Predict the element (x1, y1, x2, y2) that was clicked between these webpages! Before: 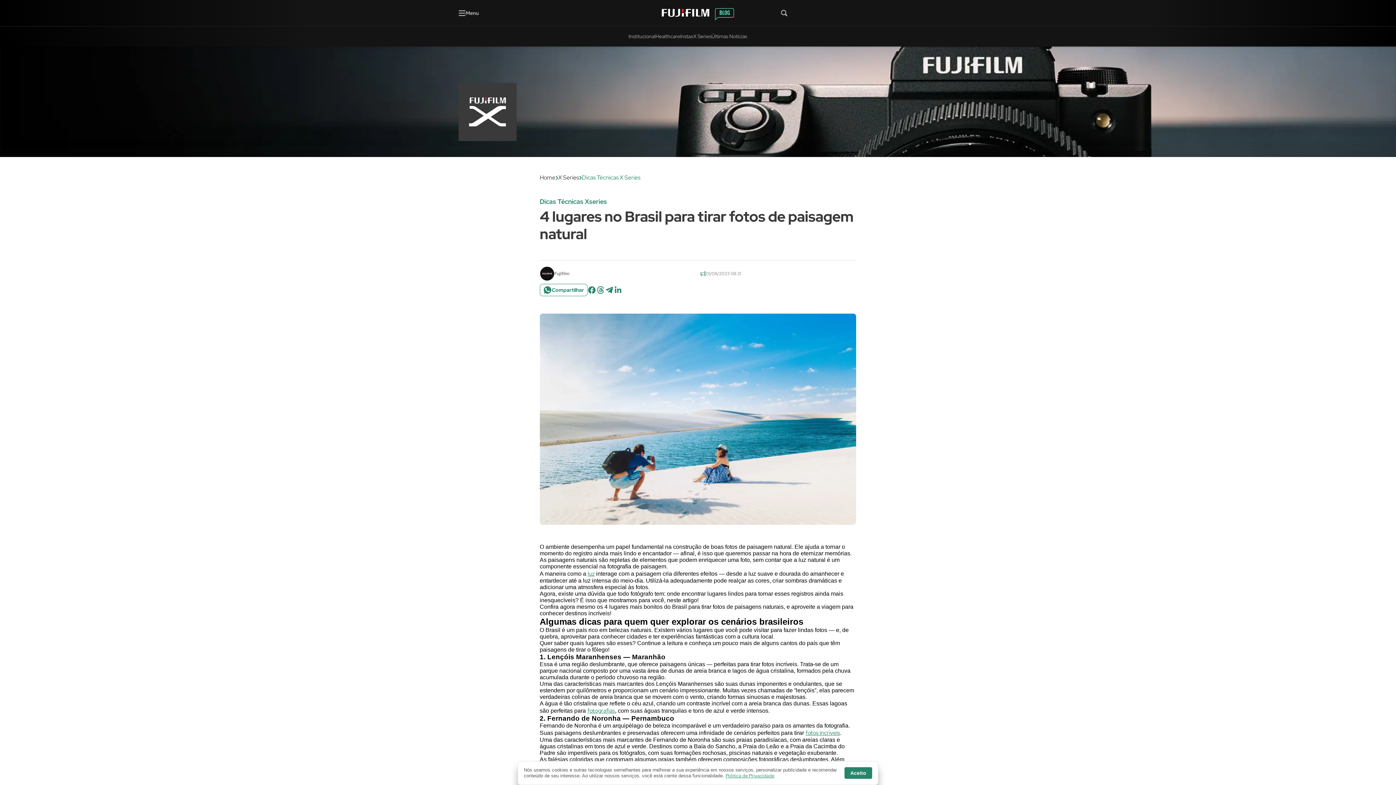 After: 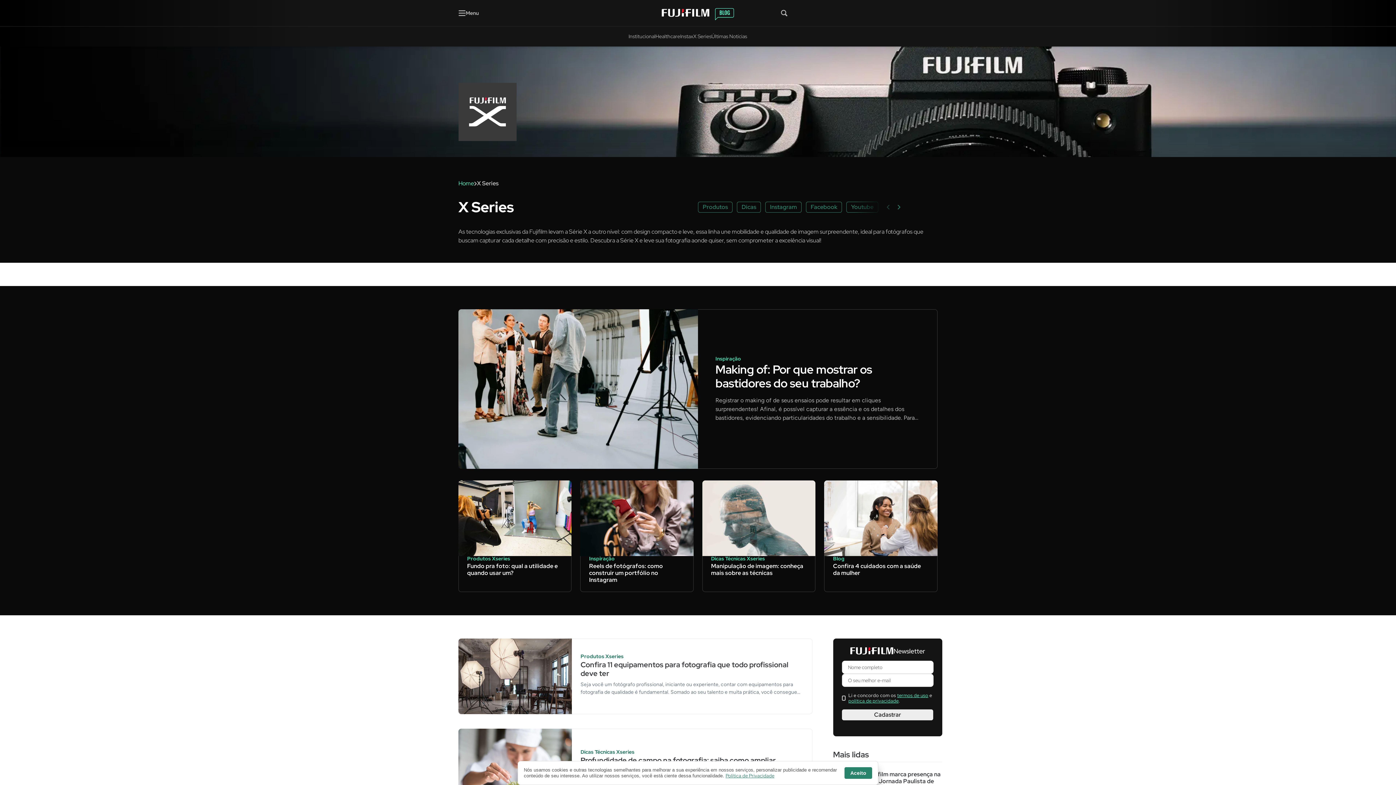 Action: bbox: (558, 173, 579, 181) label: X Series